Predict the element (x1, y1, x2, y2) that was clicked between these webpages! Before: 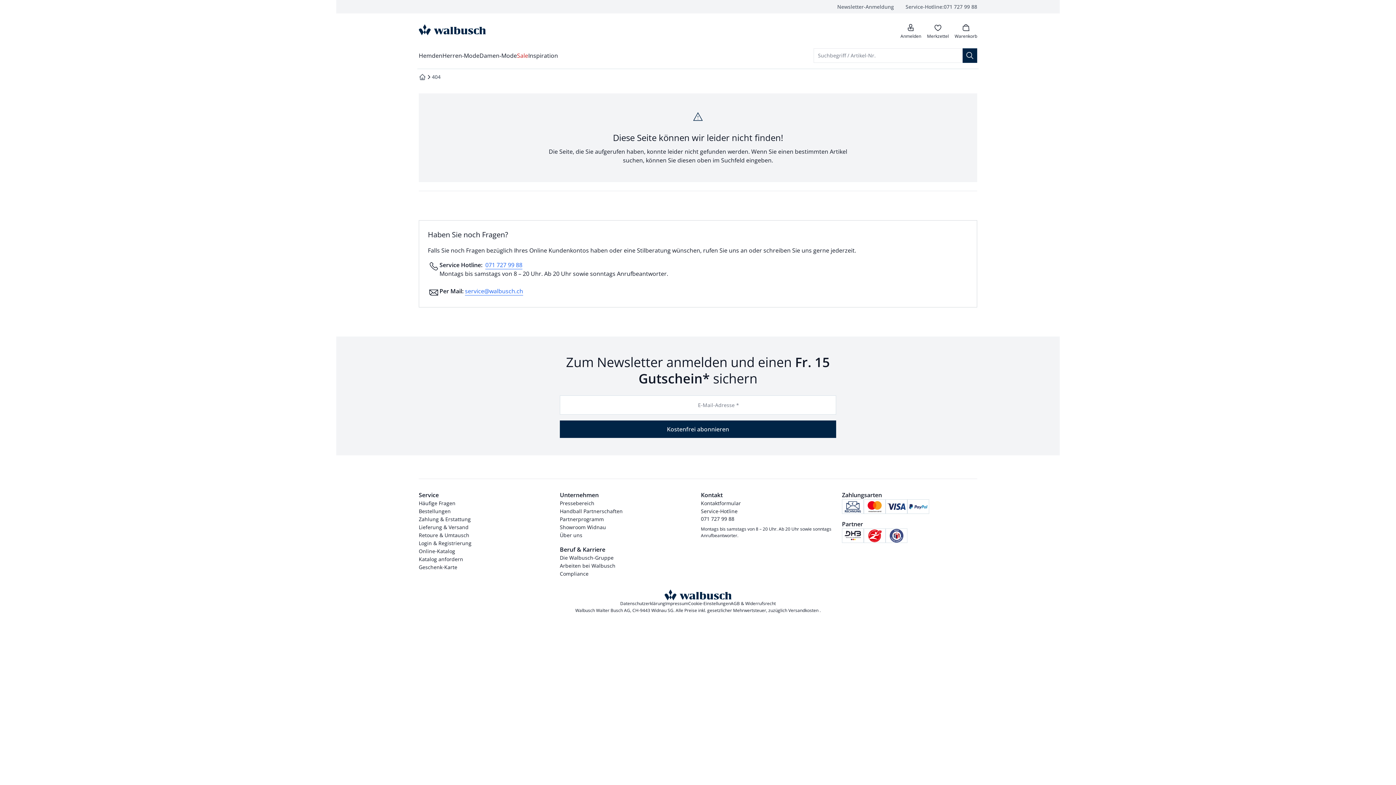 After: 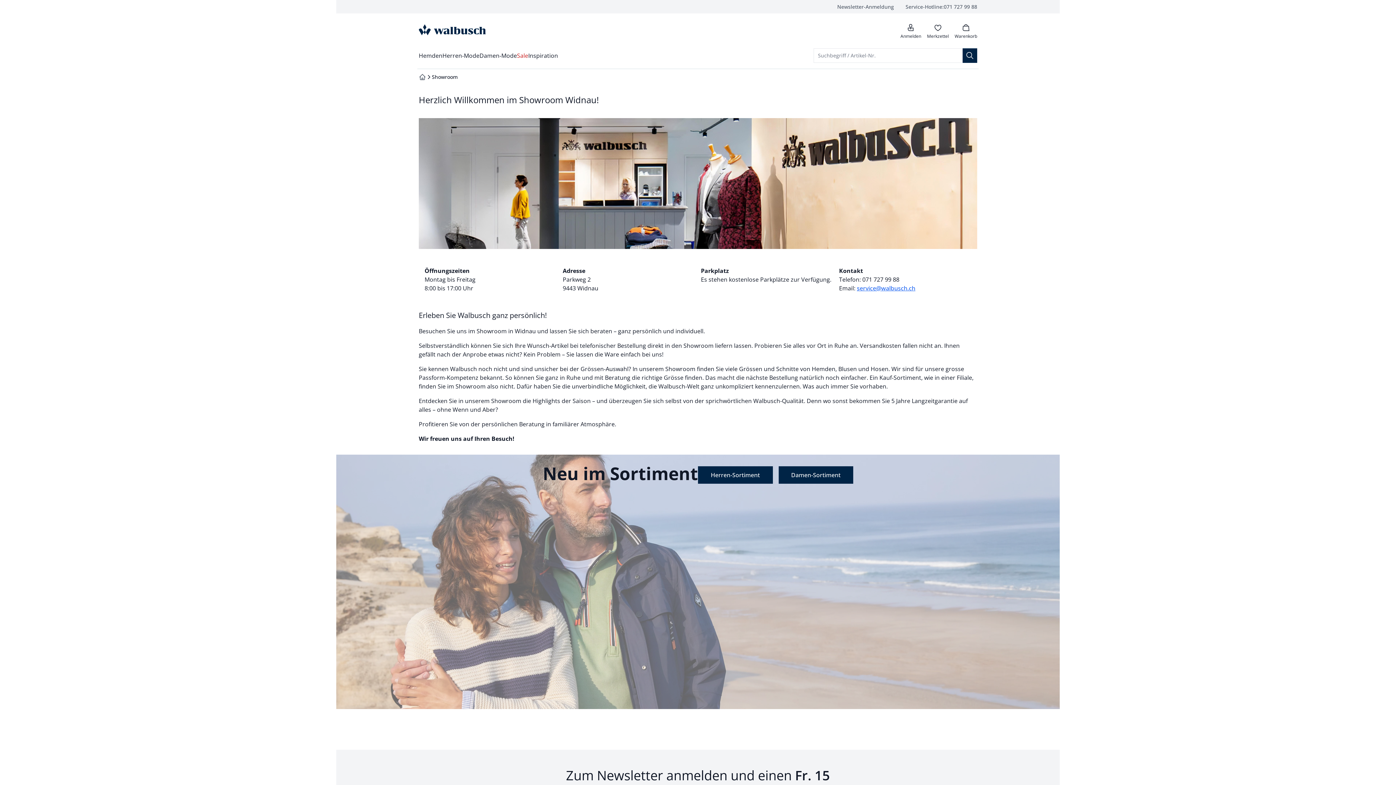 Action: label: Showroom Widnau bbox: (560, 523, 606, 531)